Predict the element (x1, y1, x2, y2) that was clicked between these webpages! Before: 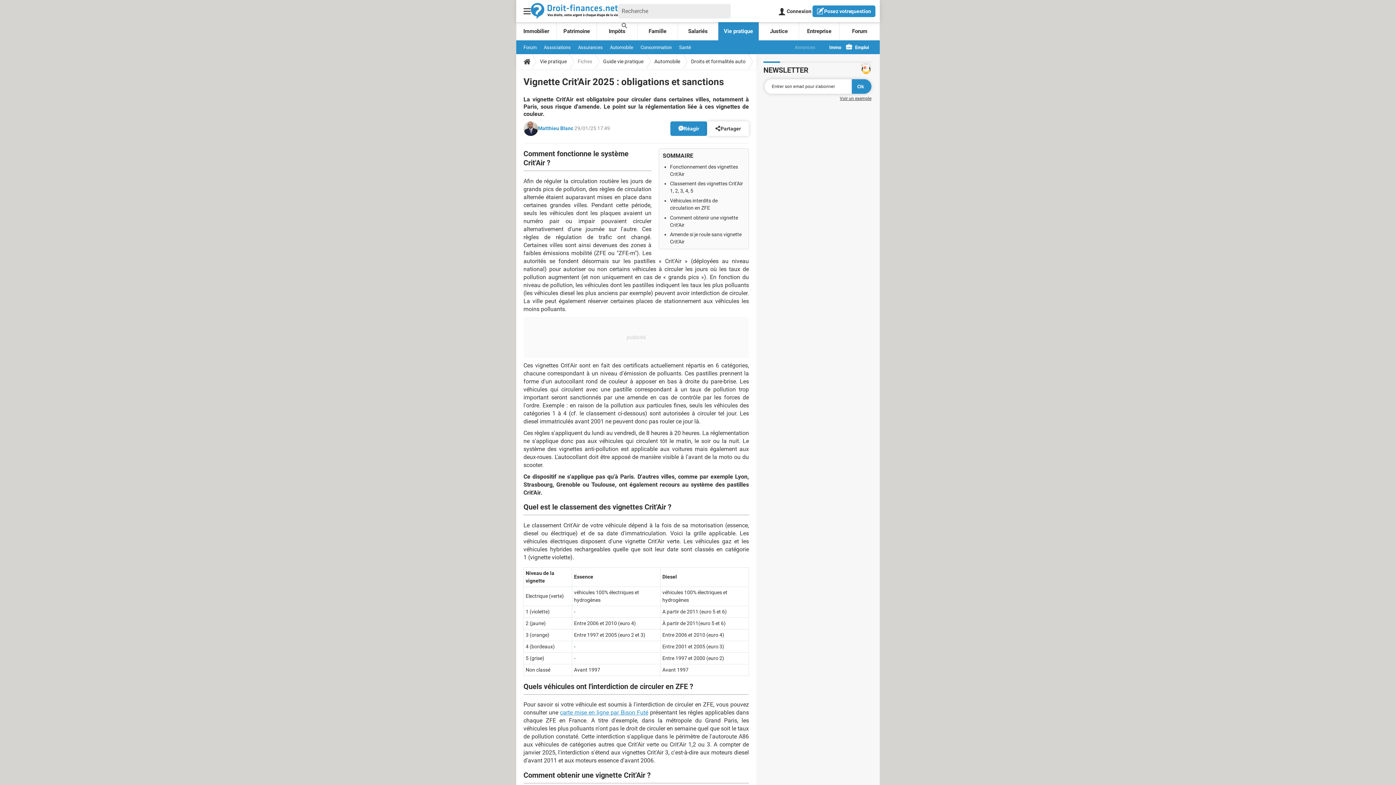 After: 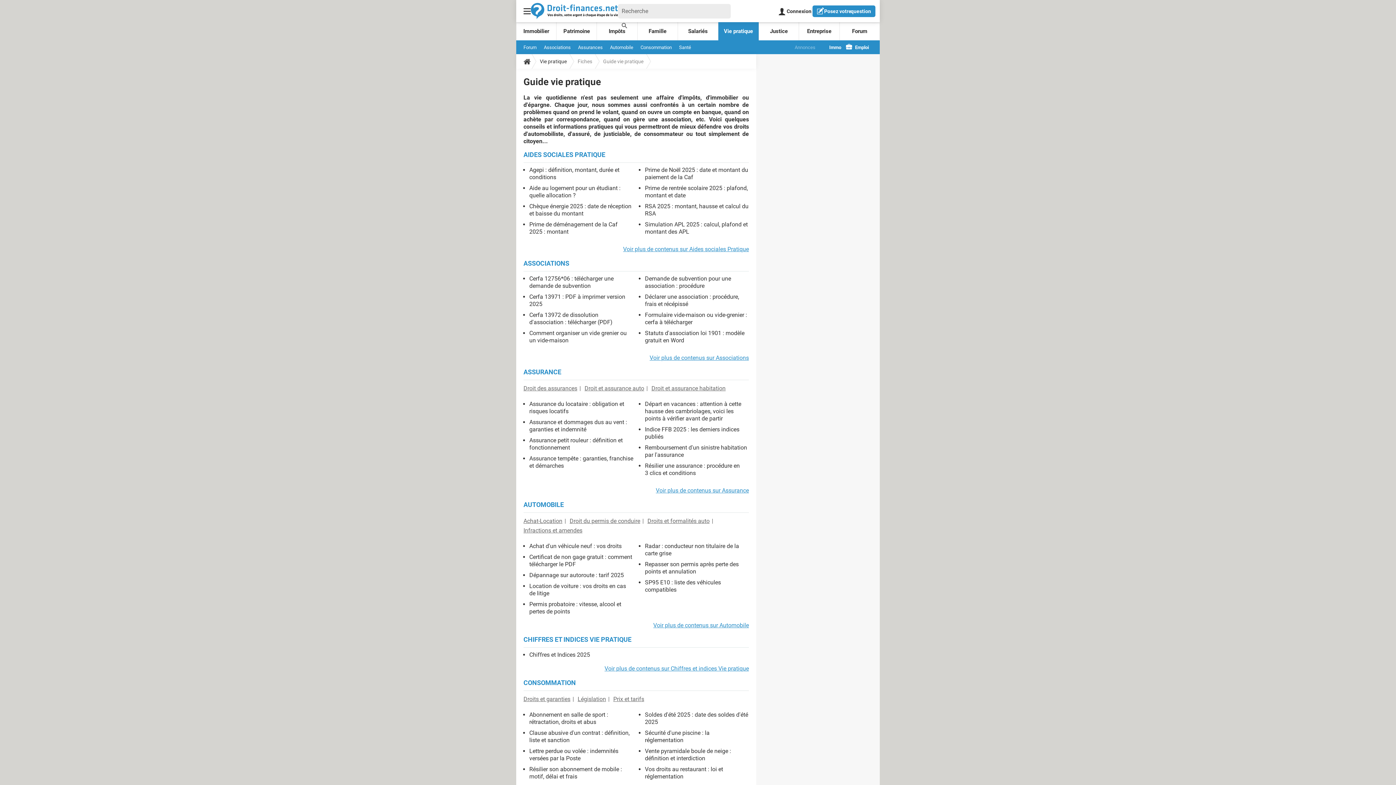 Action: bbox: (718, 22, 758, 40) label: Vie pratique